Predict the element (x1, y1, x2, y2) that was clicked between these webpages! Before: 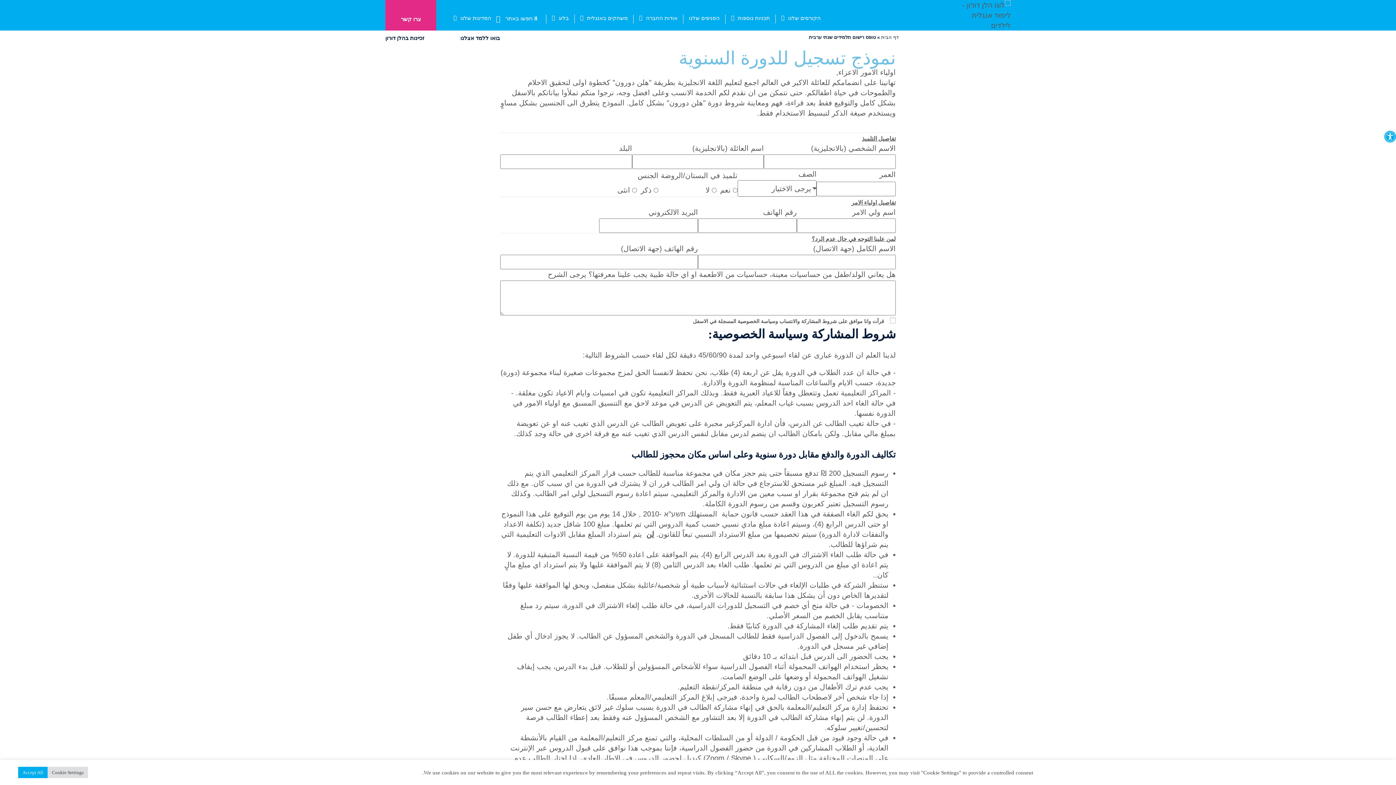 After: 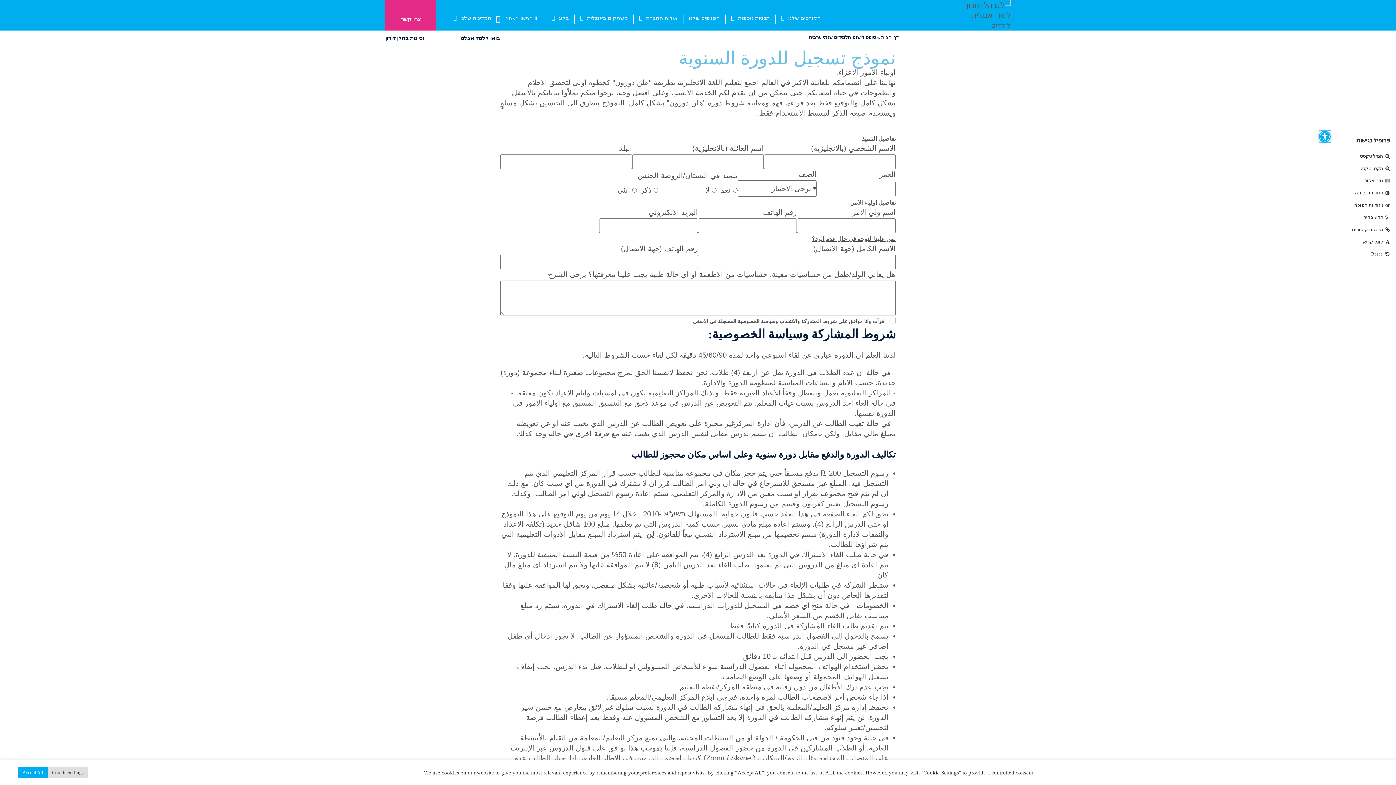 Action: label: Open toolbar bbox: (1384, 130, 1396, 142)